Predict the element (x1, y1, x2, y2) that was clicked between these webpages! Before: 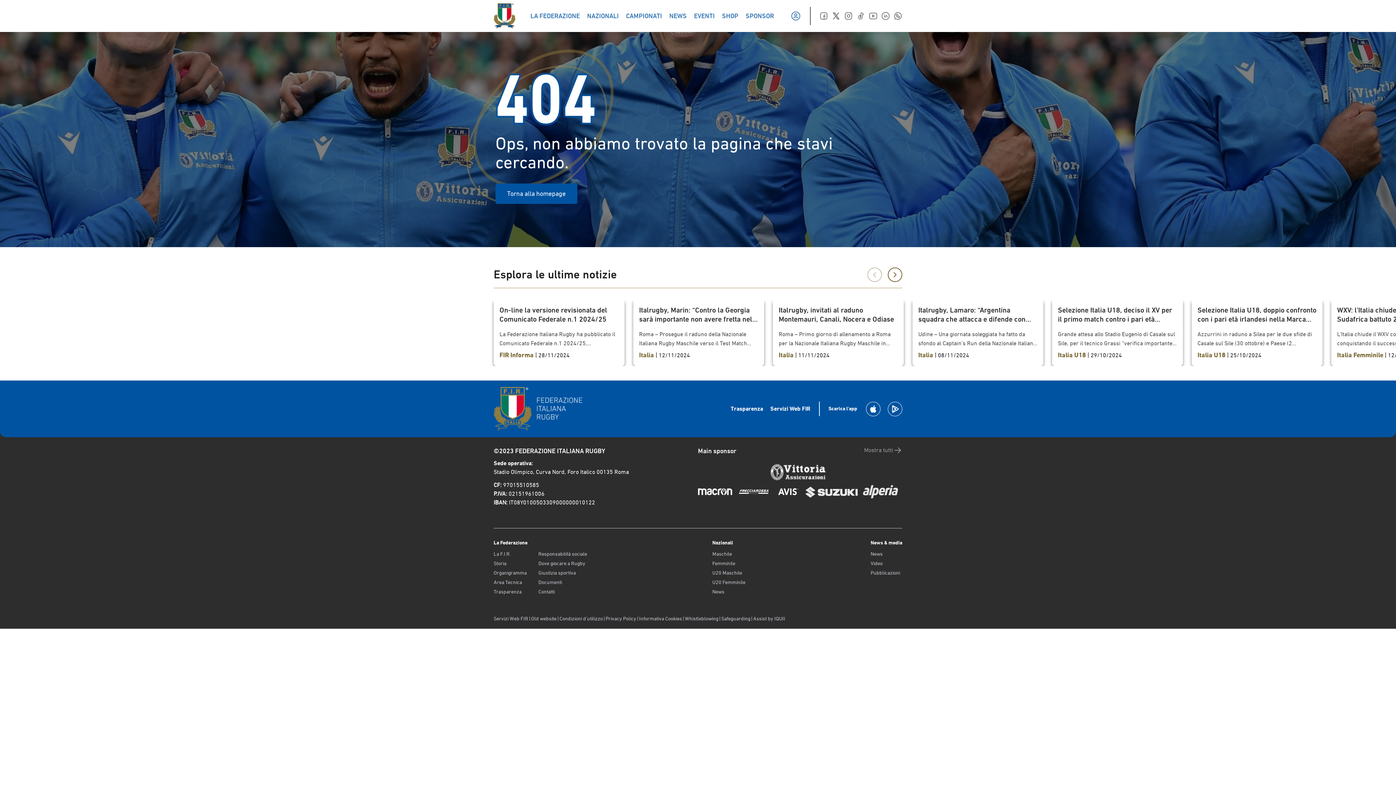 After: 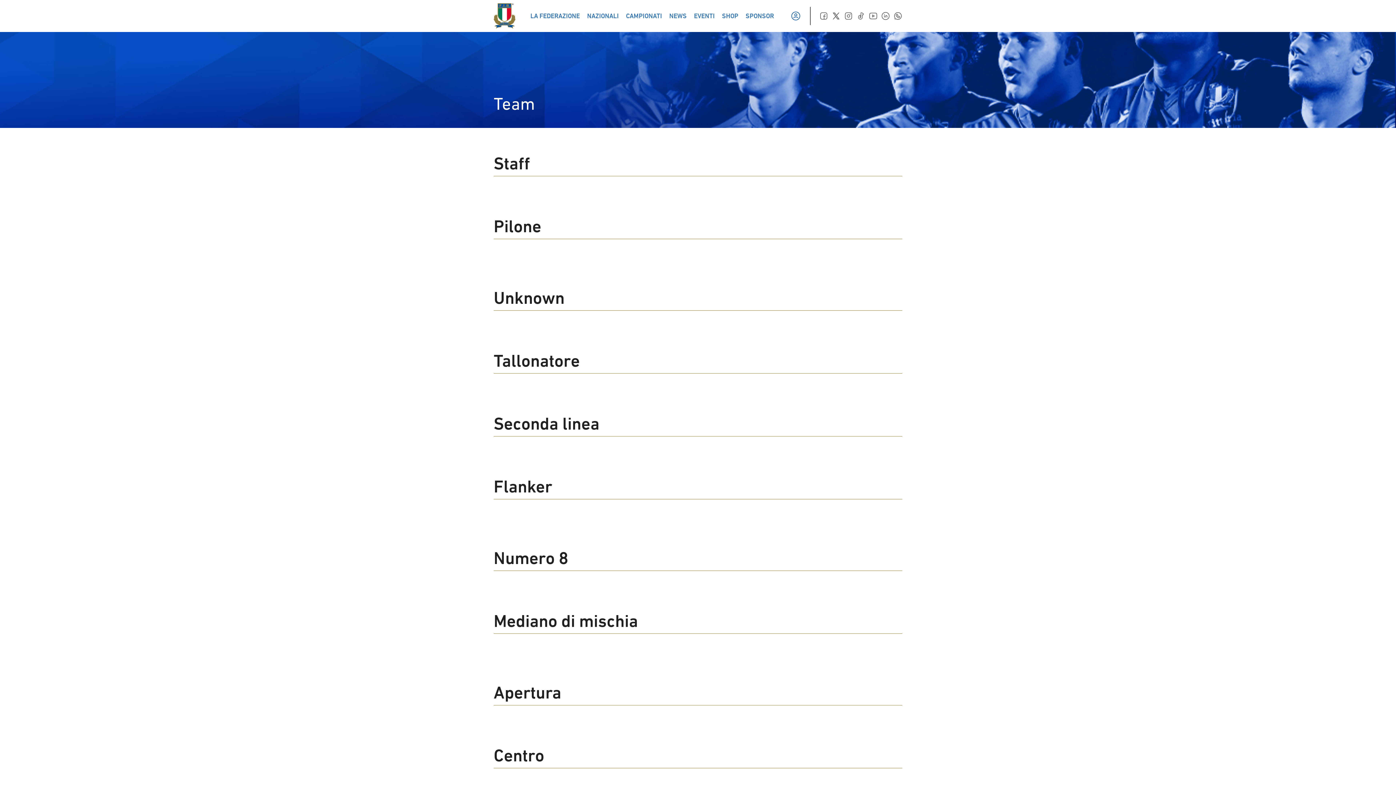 Action: label: U20 Maschile bbox: (712, 569, 745, 576)